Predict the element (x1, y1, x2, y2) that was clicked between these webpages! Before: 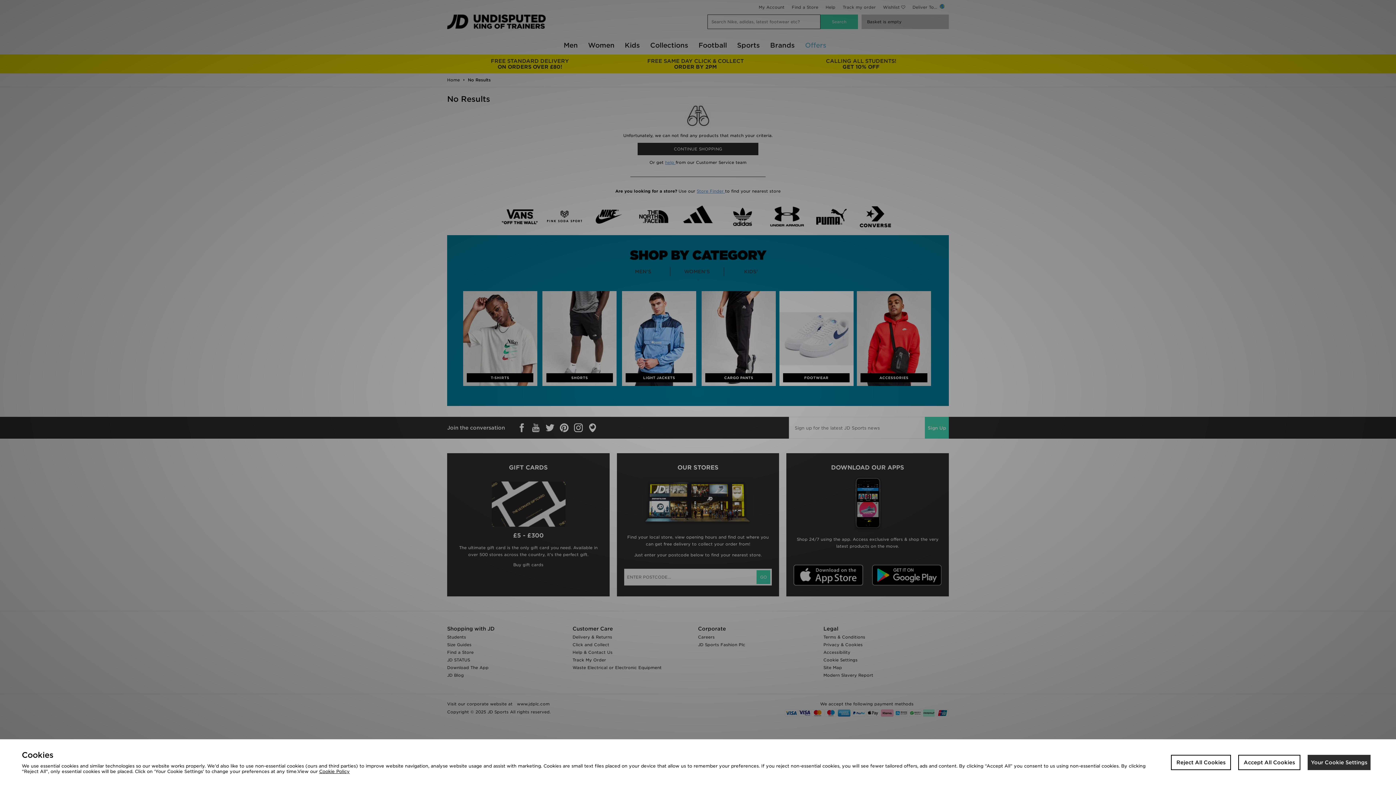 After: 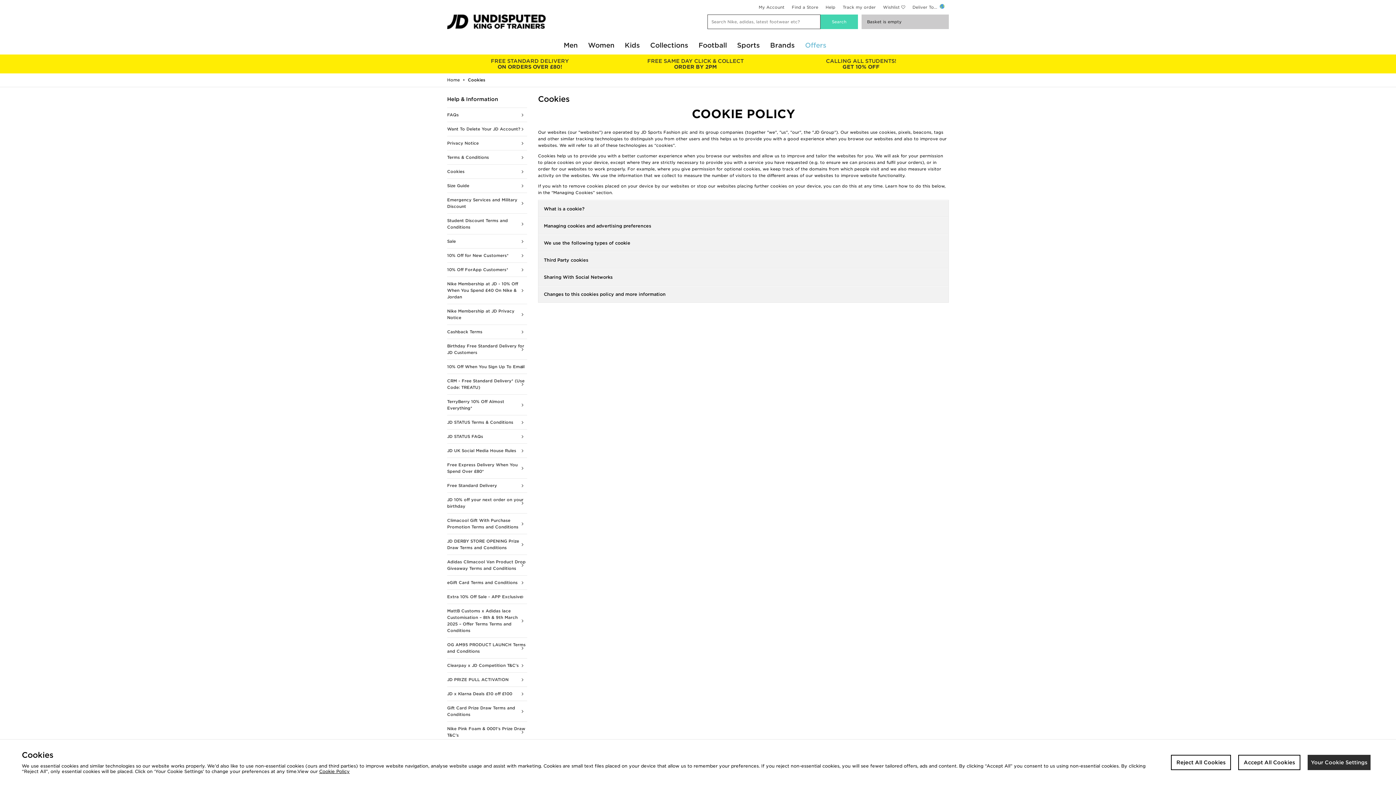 Action: label: Cookie Policy bbox: (319, 769, 349, 774)